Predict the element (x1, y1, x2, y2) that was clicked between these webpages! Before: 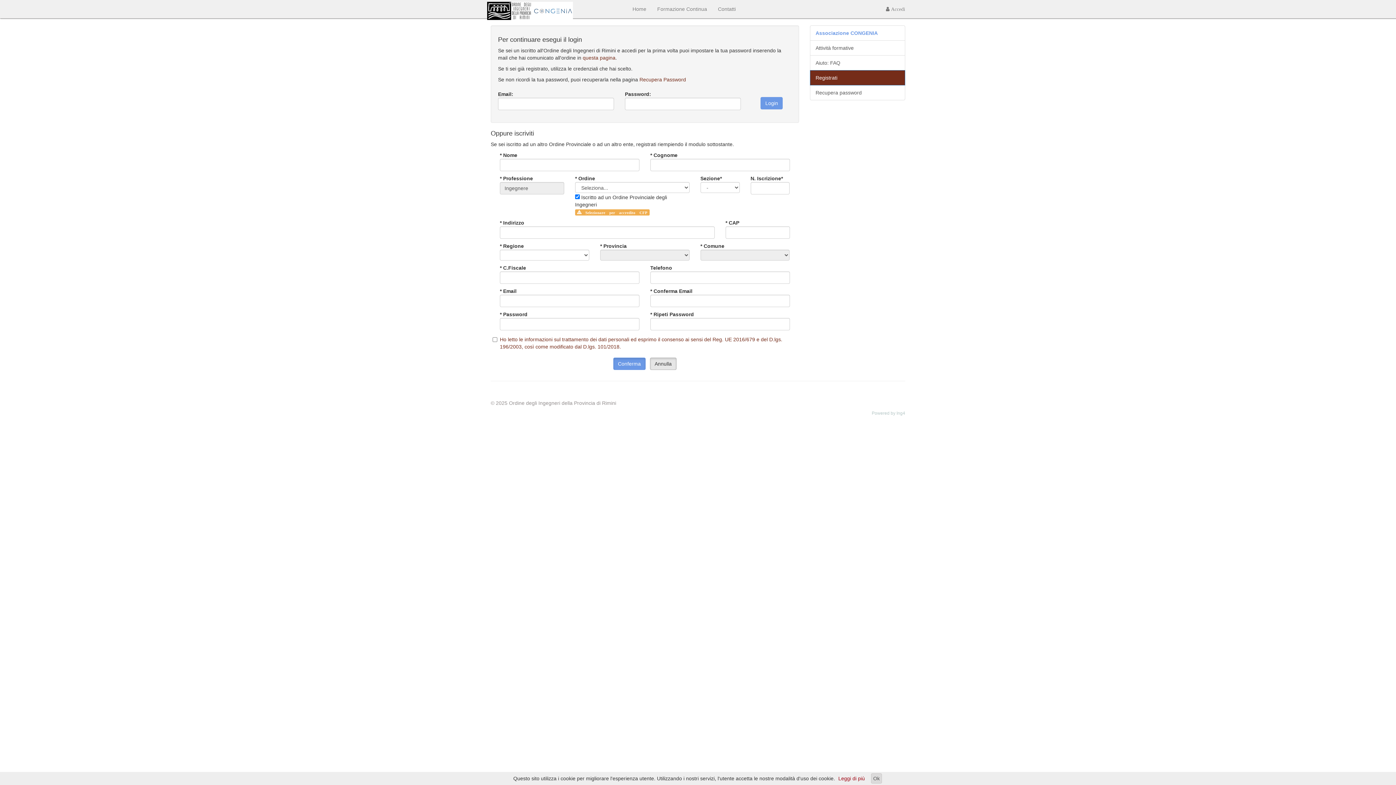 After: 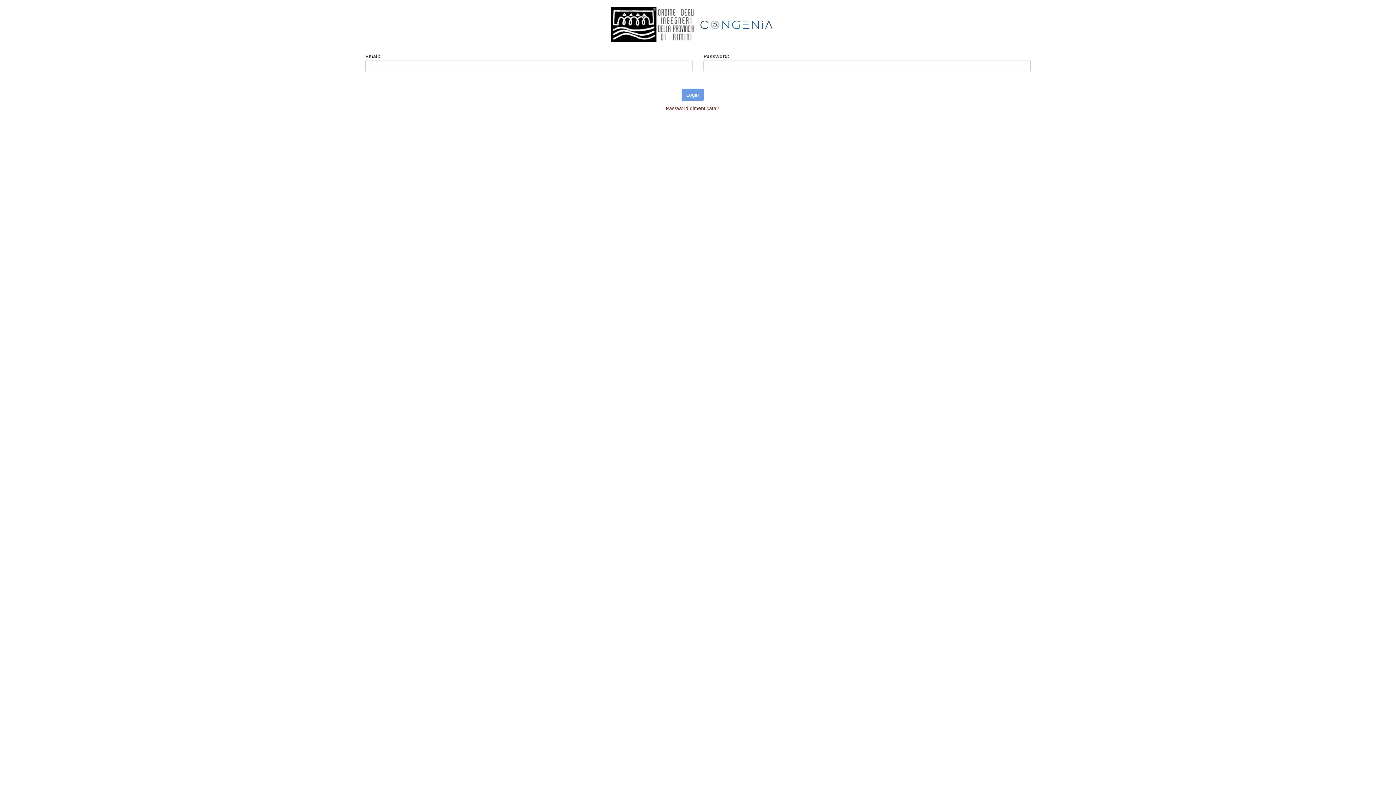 Action: label:  Accedi bbox: (880, 0, 910, 18)